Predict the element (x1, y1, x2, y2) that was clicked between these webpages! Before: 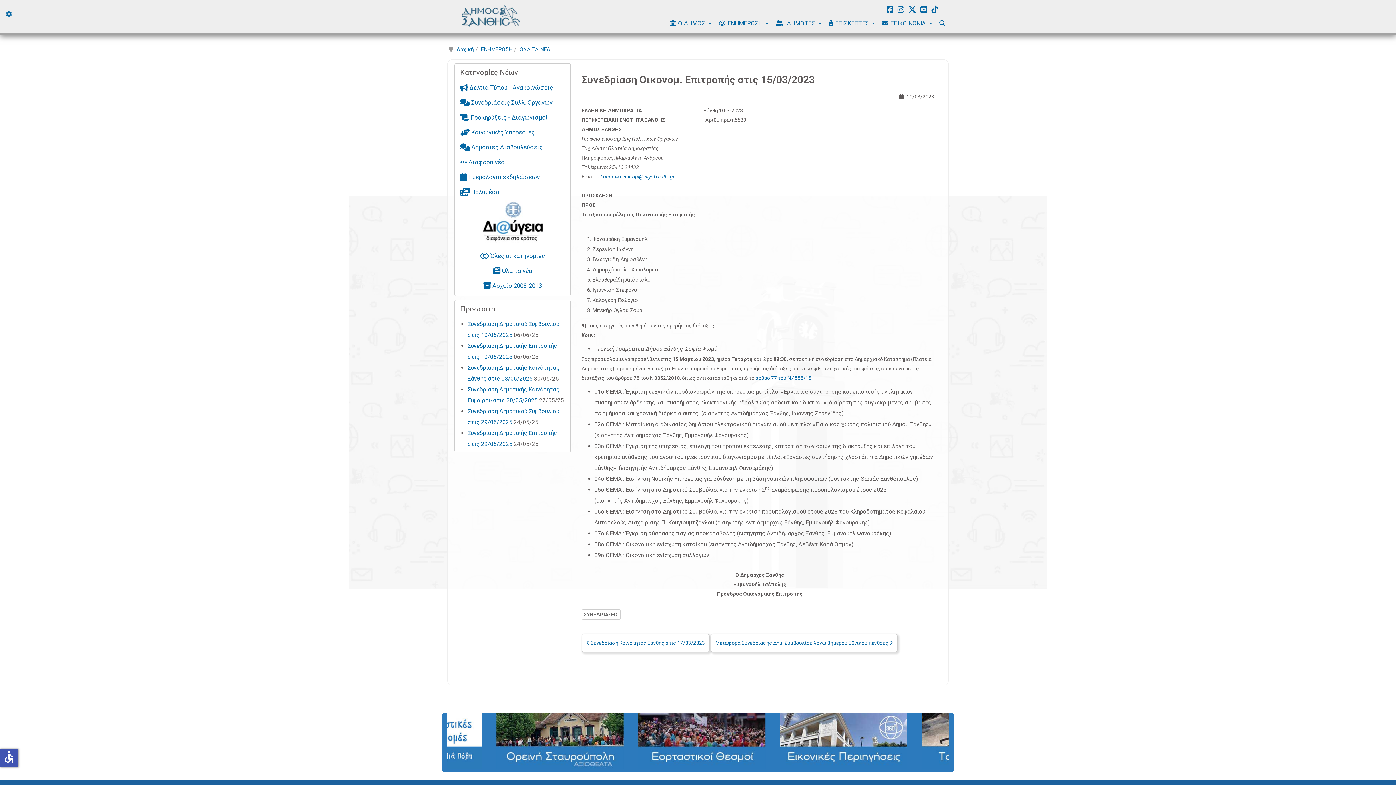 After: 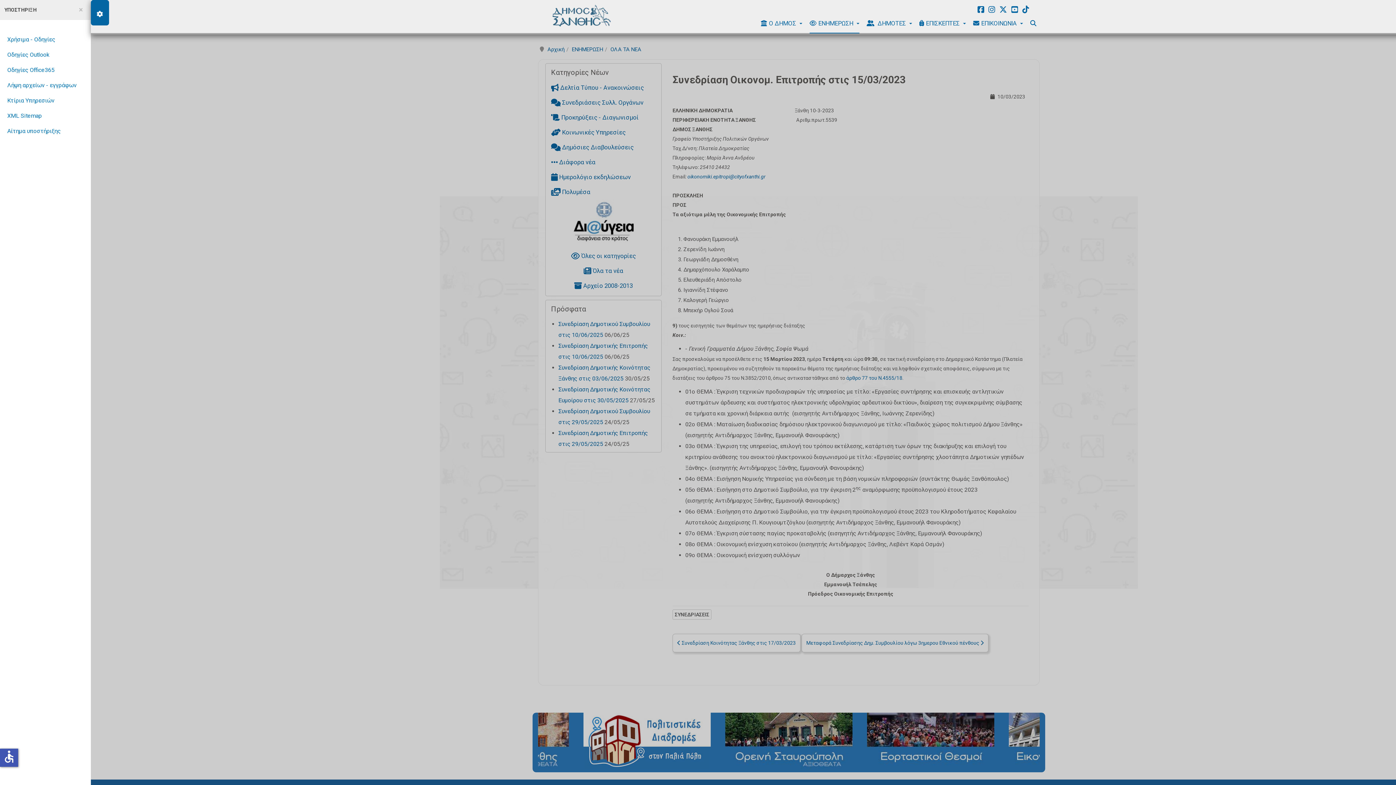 Action: label: ΥΠΟΣΤΗΡΙΞΗ bbox: (0, 0, 18, 25)